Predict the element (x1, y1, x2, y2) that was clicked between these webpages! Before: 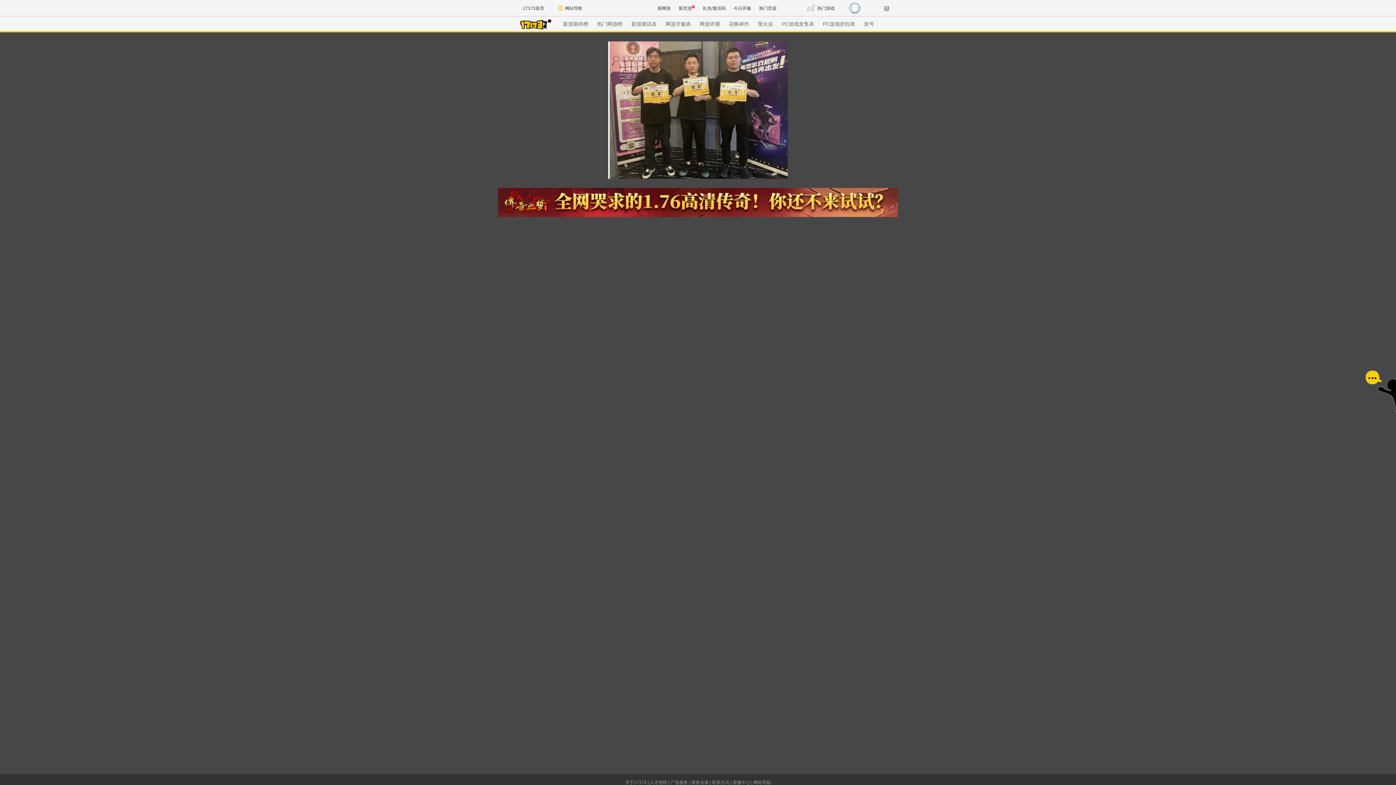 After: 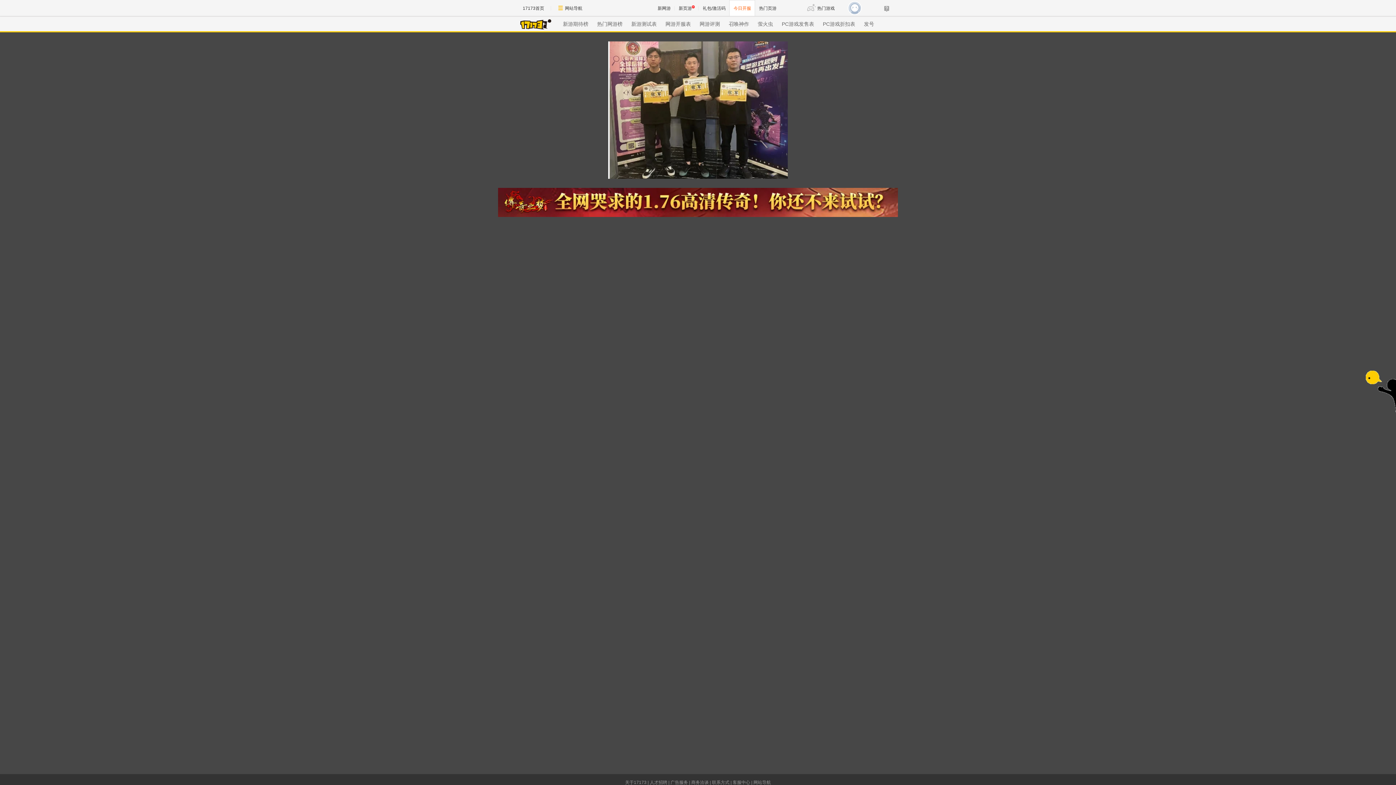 Action: bbox: (729, 0, 755, 16) label: 今日开服